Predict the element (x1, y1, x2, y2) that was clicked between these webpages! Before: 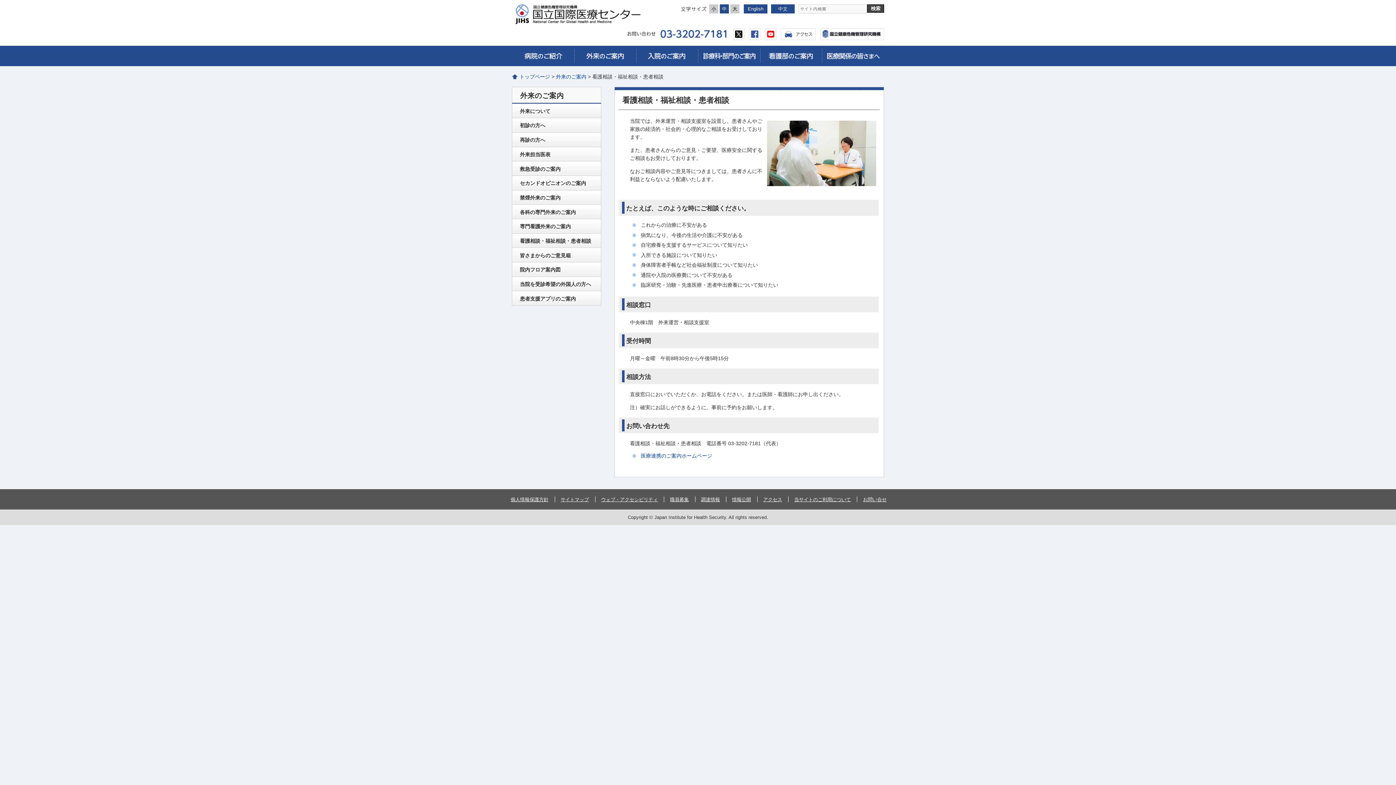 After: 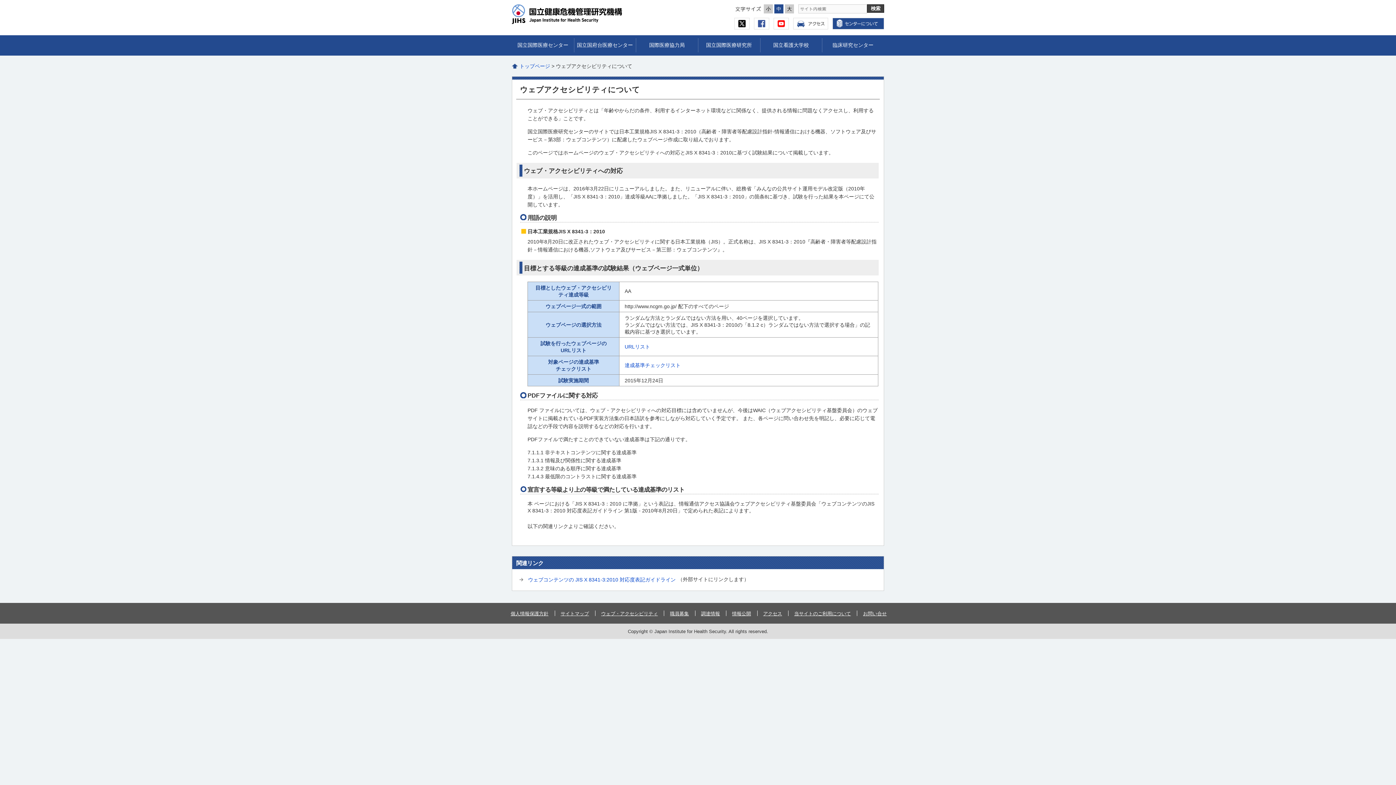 Action: bbox: (595, 491, 662, 508) label: ウェブ・アクセシビリティ